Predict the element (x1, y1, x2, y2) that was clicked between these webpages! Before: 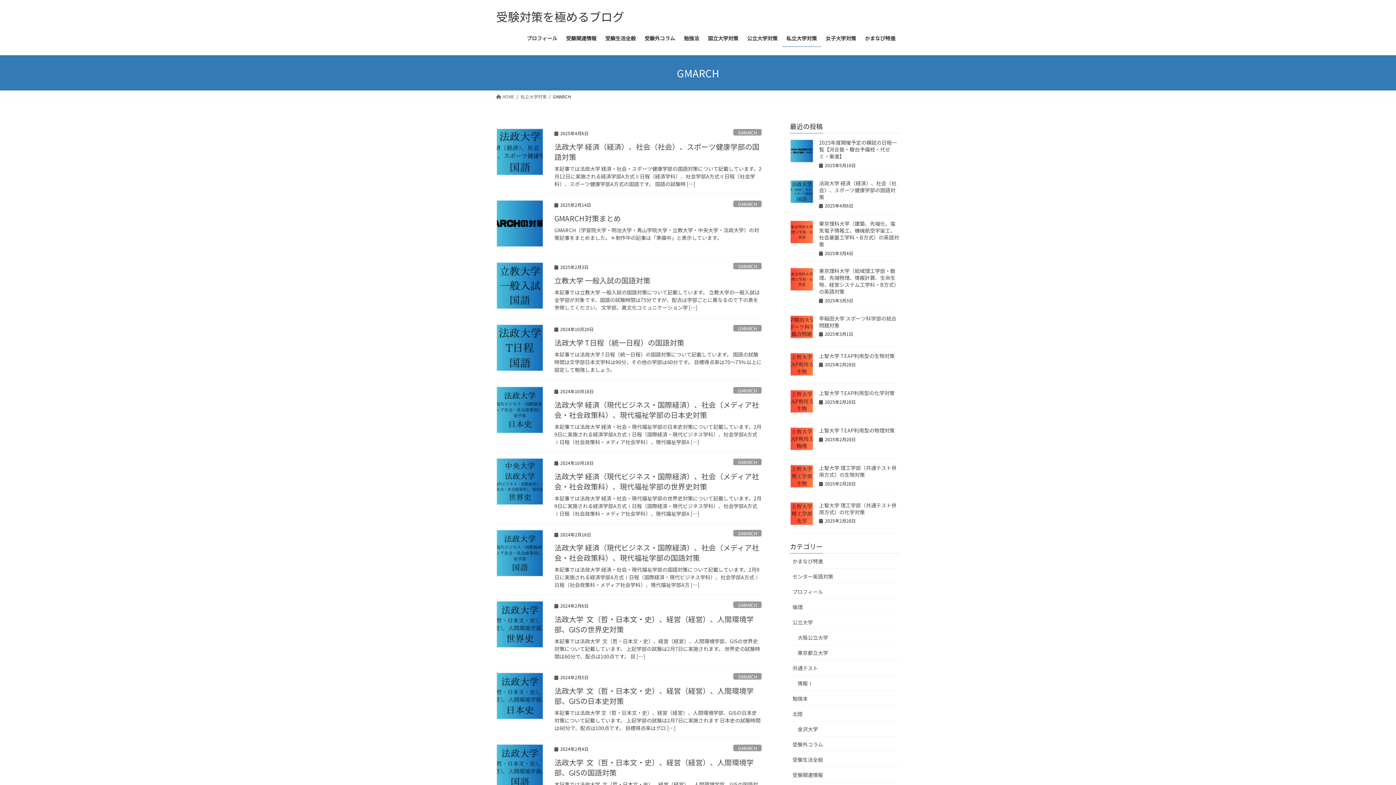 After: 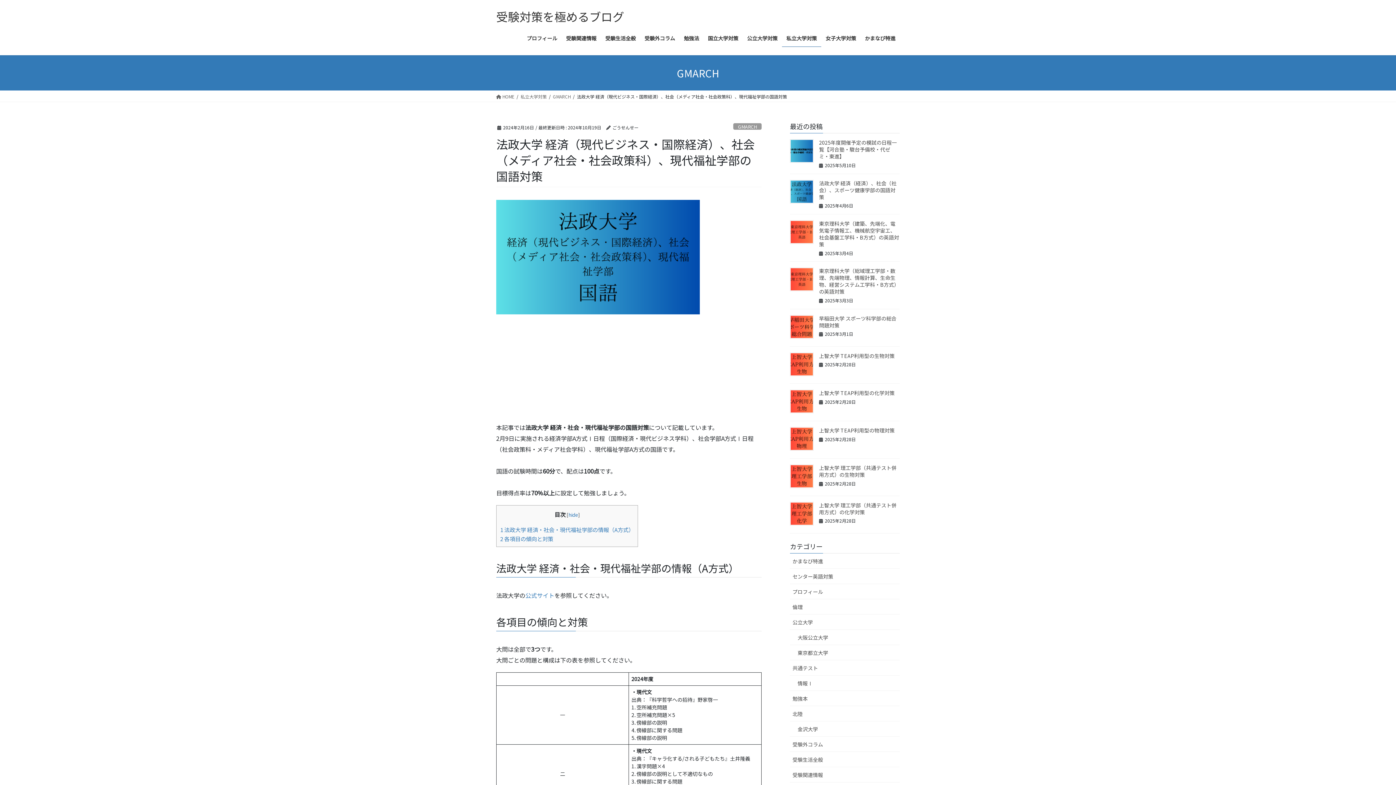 Action: bbox: (554, 542, 759, 563) label: 法政大学 経済（現代ビジネス・国際経済）、社会（メディア社会・社会政策科）、現代福祉学部の国語対策